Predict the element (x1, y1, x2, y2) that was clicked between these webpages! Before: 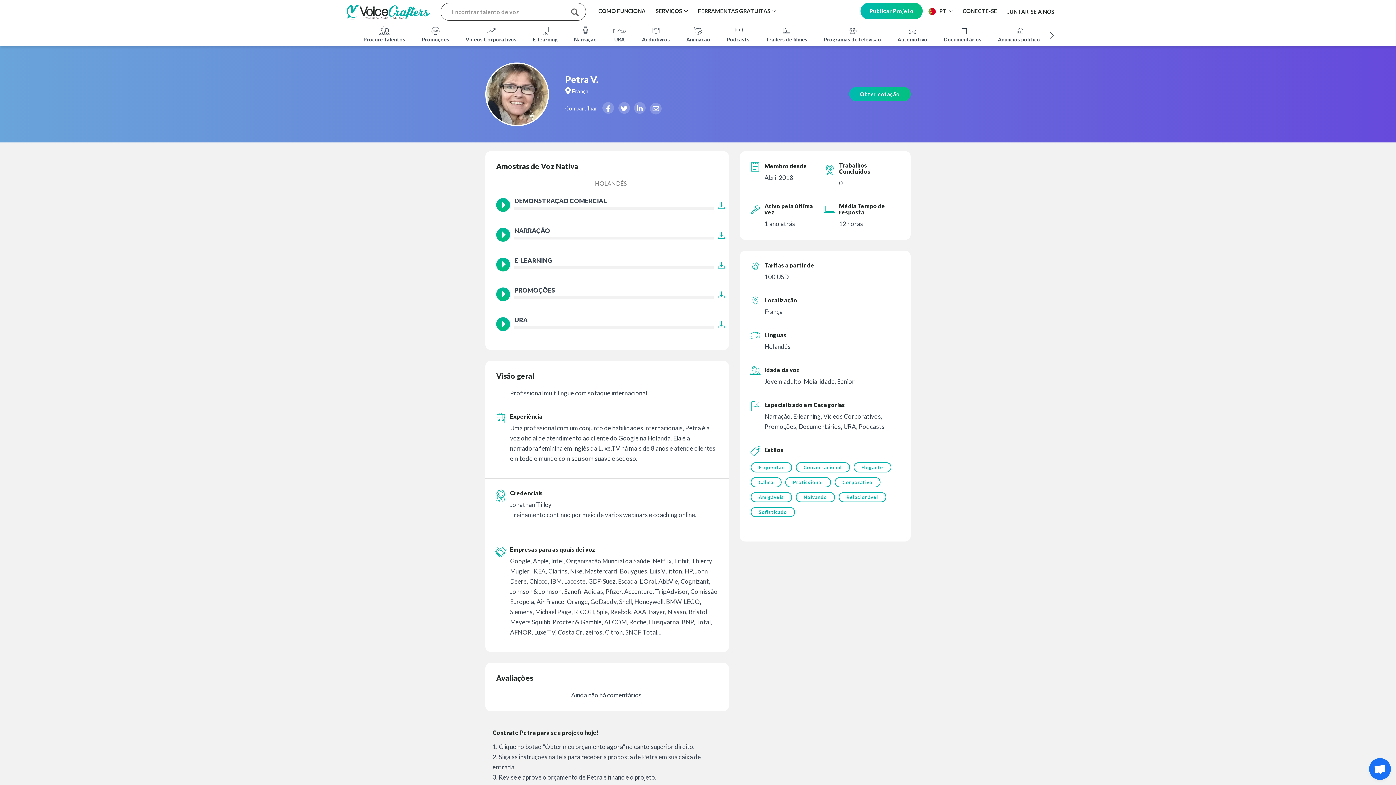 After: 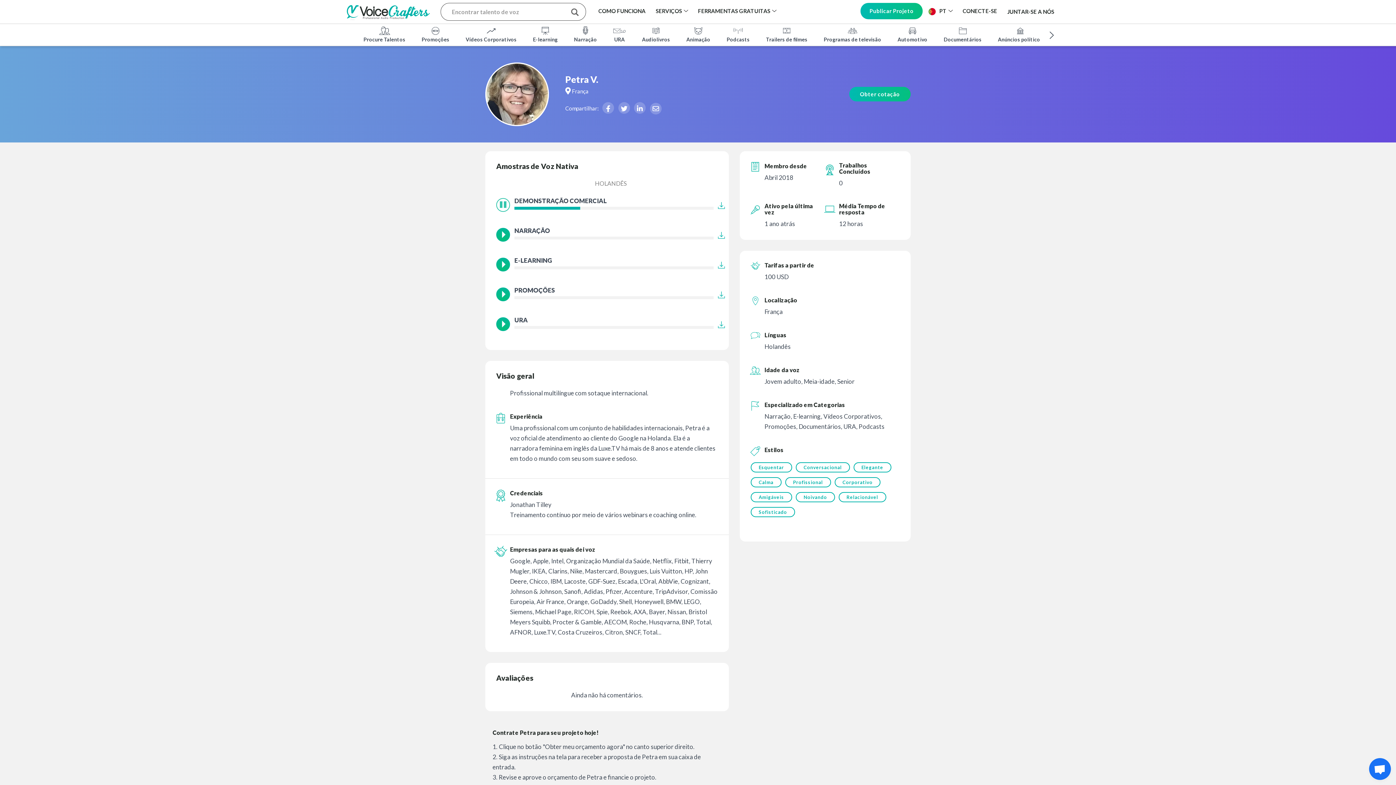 Action: bbox: (496, 198, 510, 212)